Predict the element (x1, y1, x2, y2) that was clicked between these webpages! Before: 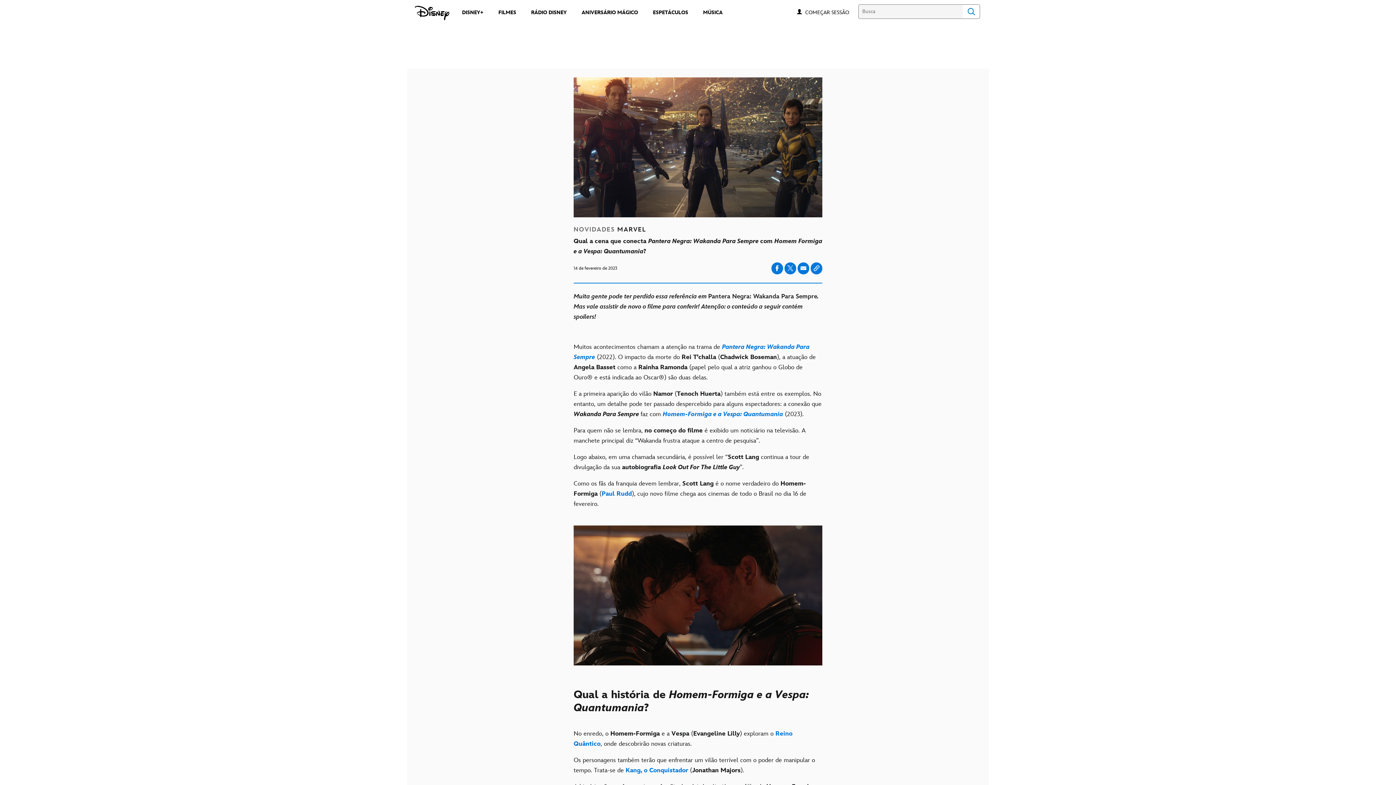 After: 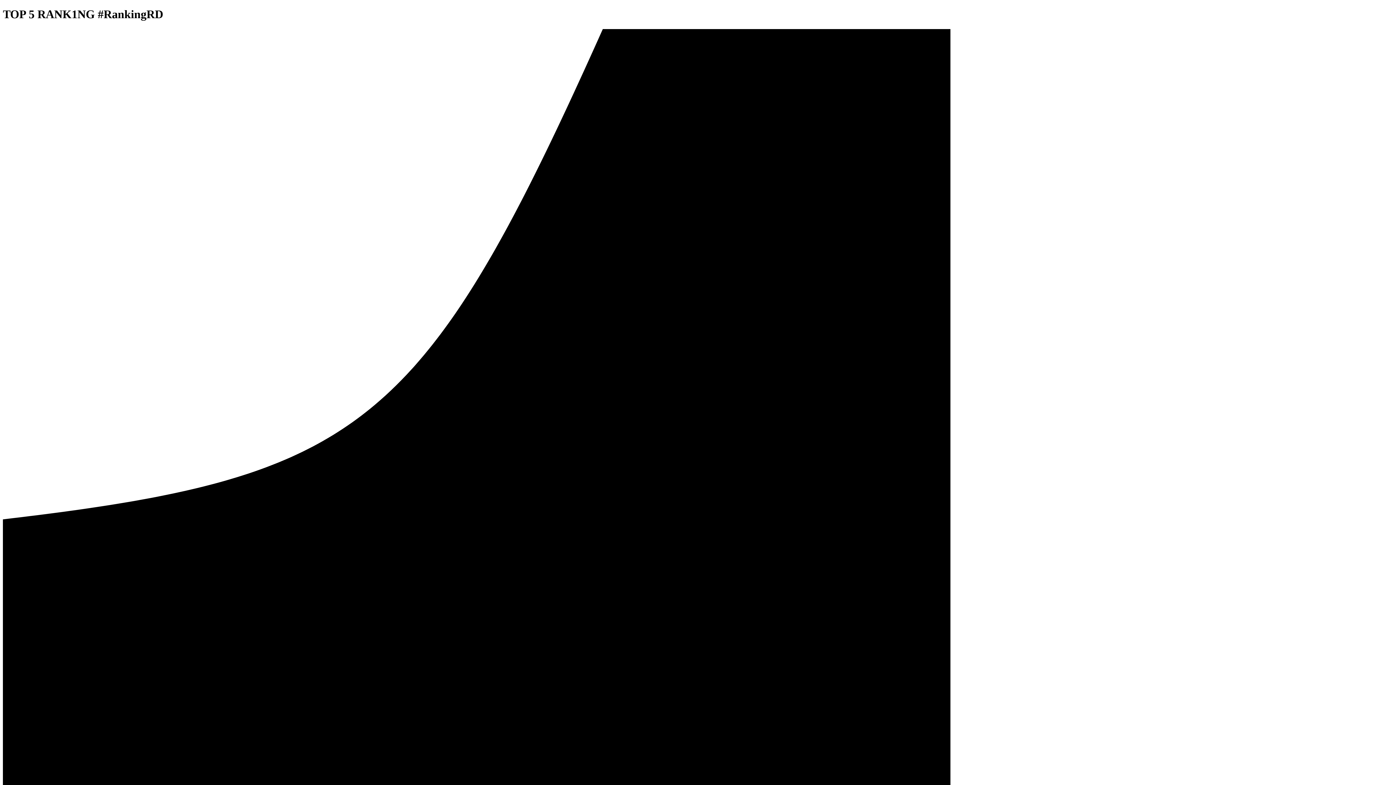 Action: label: RÁDIO DISNEY bbox: (526, 5, 571, 18)